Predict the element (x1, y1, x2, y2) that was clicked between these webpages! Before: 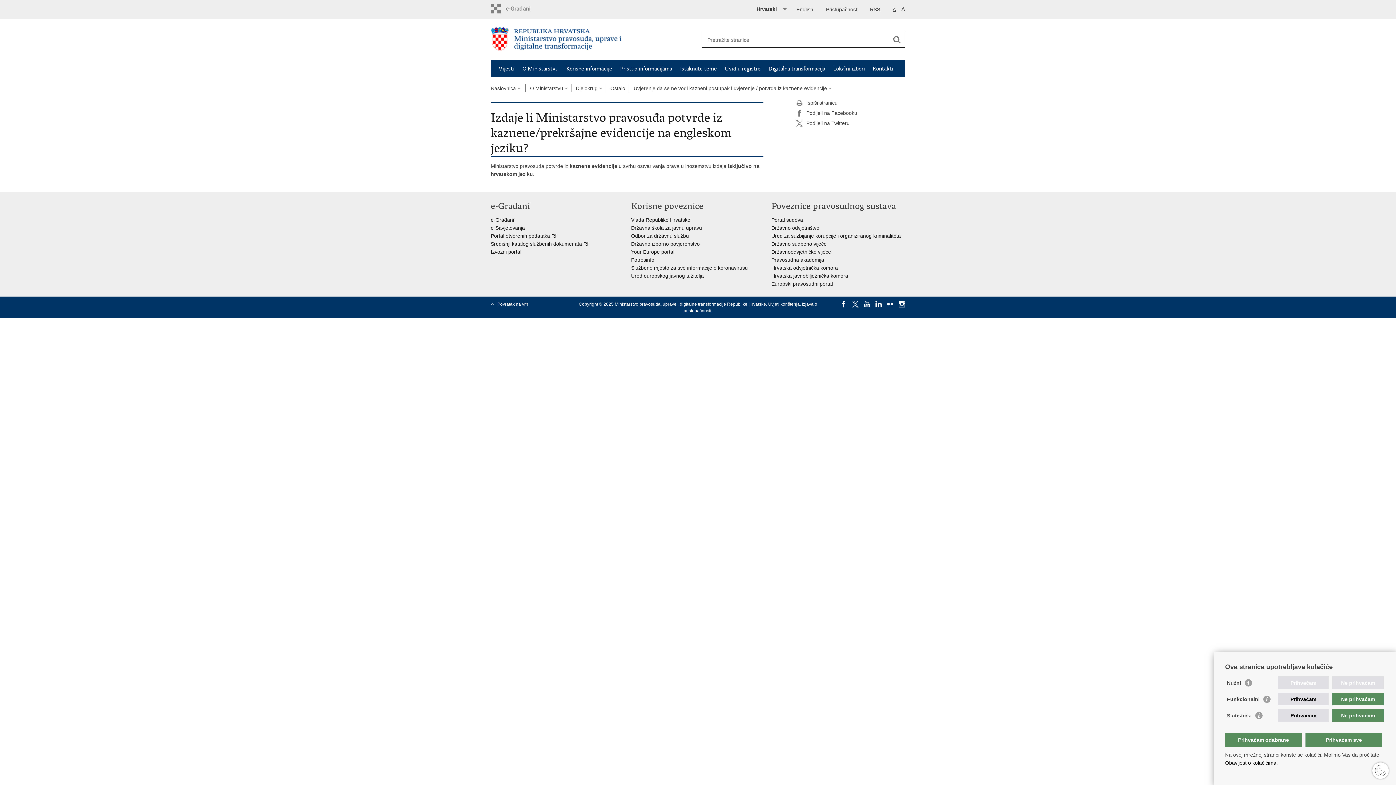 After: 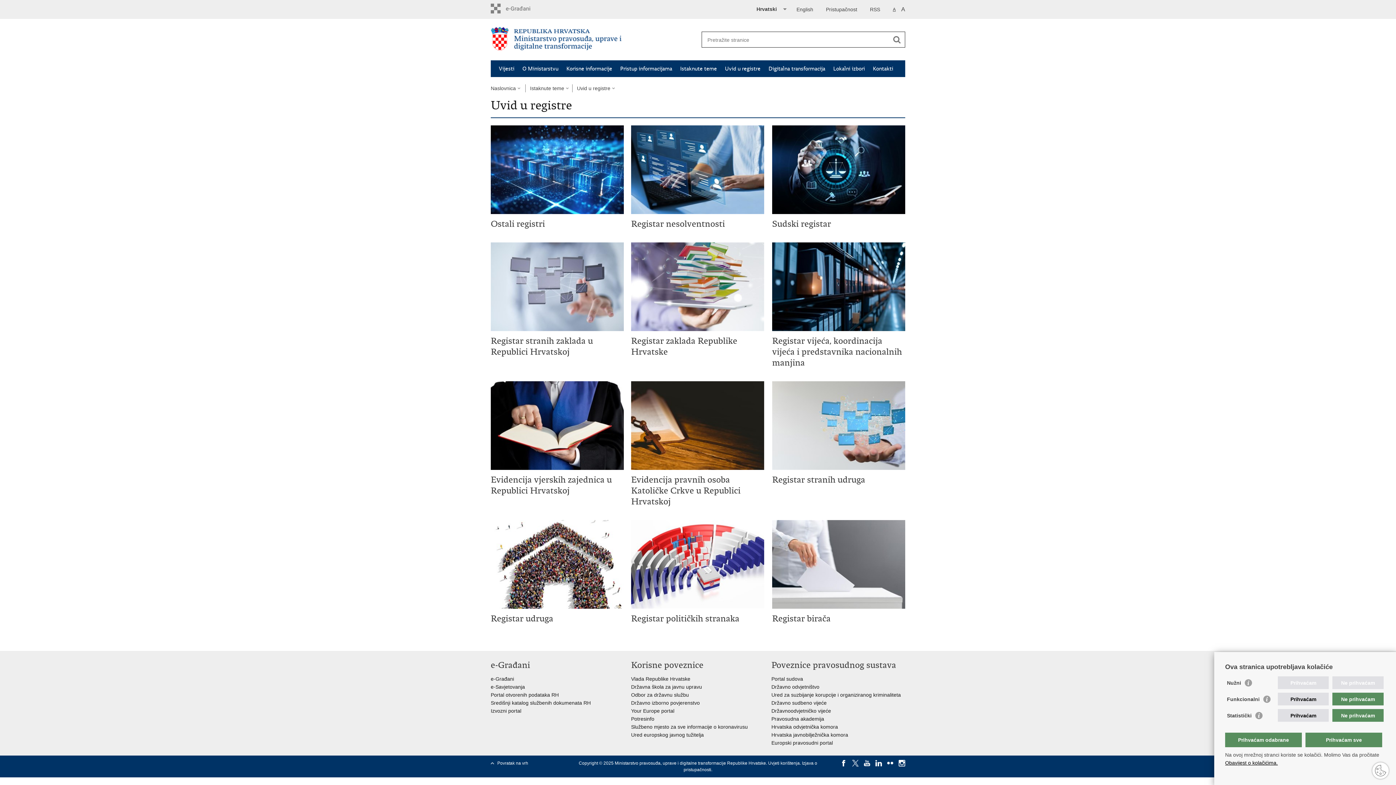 Action: bbox: (725, 65, 760, 72) label: Uvid u registre